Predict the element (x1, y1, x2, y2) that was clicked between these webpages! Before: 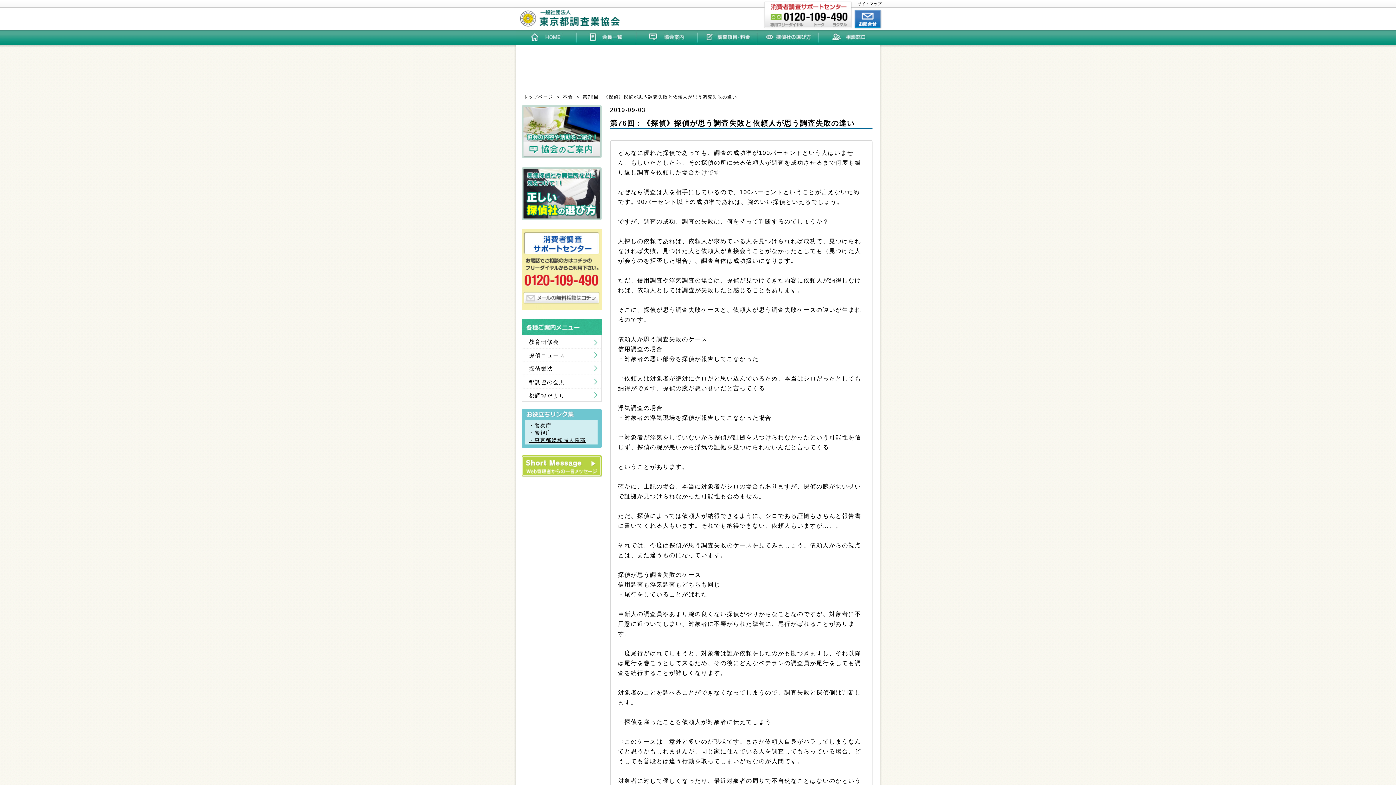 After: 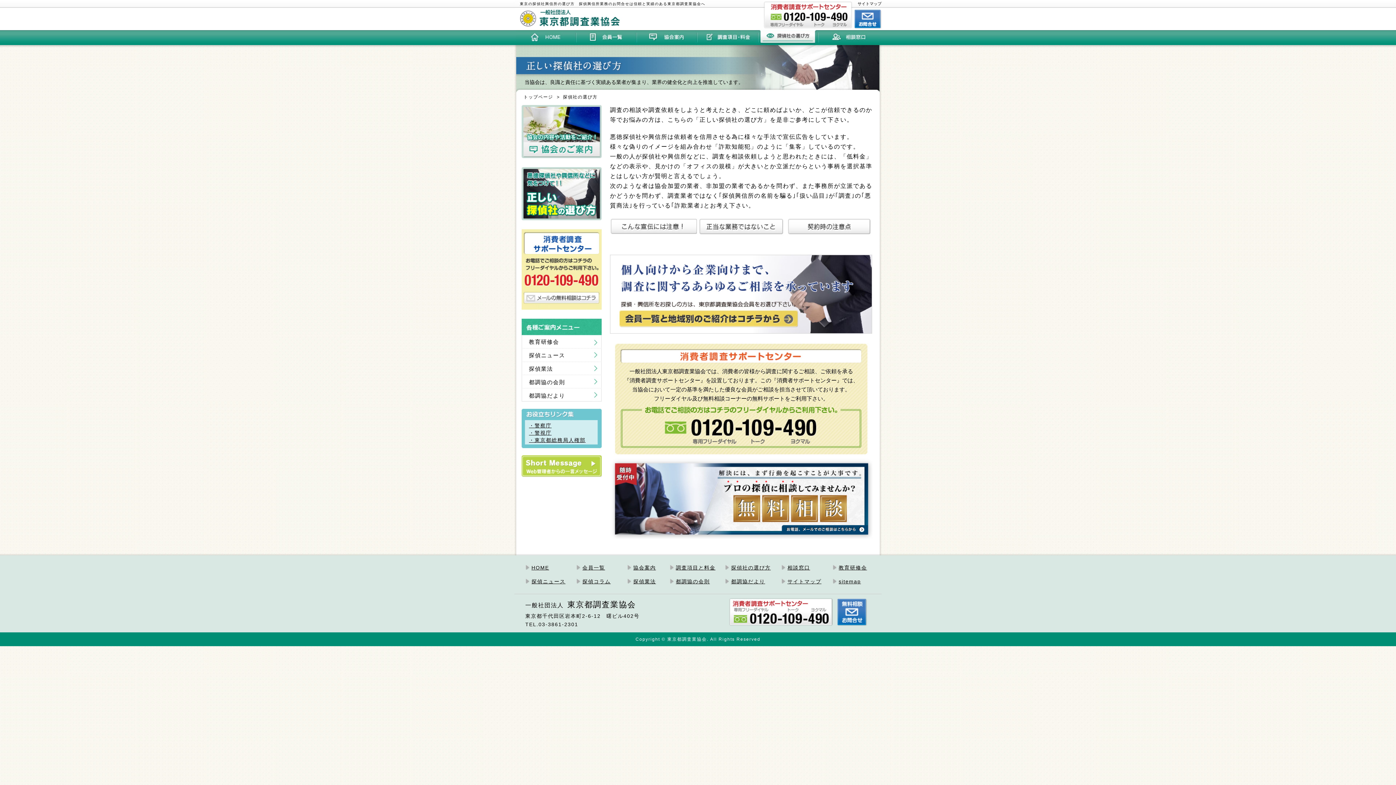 Action: bbox: (758, 30, 818, 45) label: 探偵社の選び方